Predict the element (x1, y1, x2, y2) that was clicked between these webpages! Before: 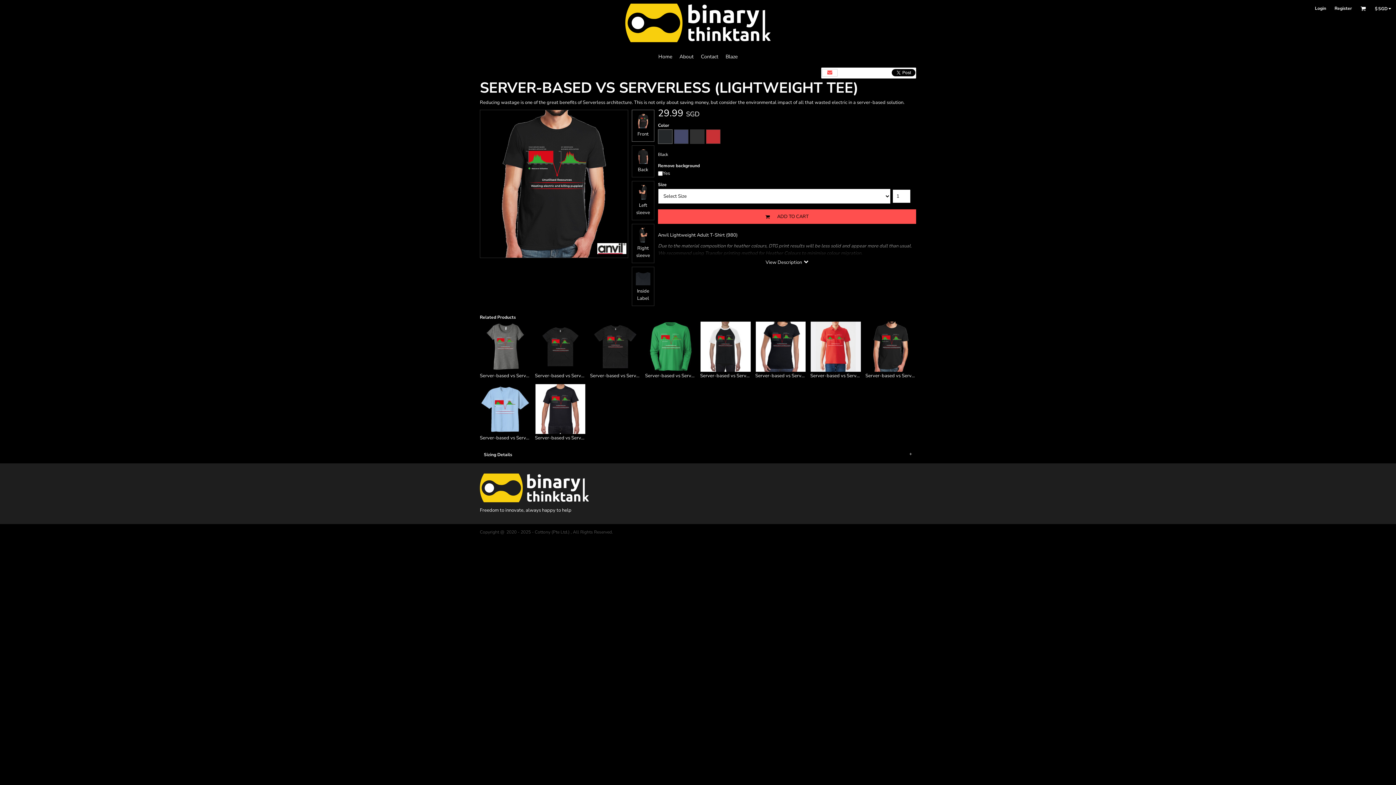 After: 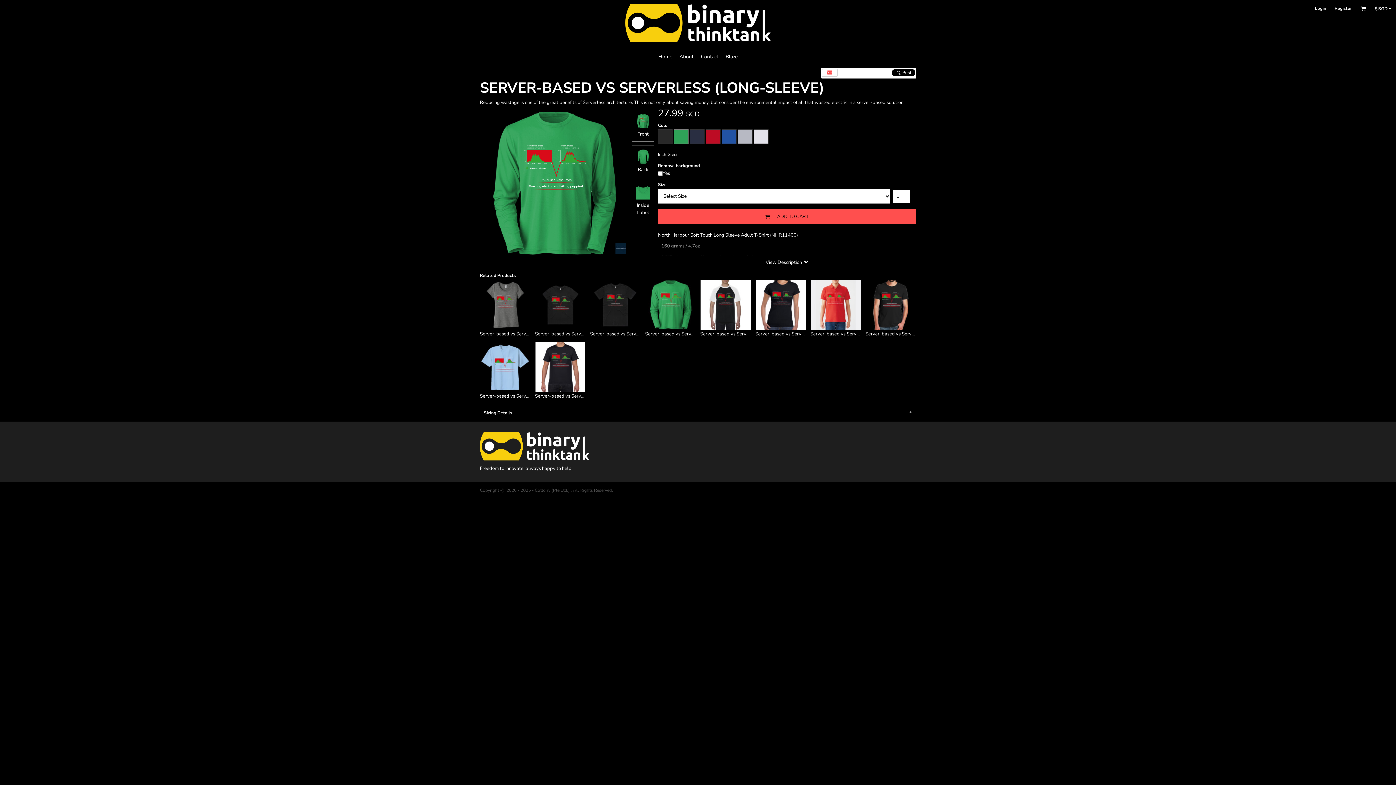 Action: bbox: (645, 321, 696, 372)